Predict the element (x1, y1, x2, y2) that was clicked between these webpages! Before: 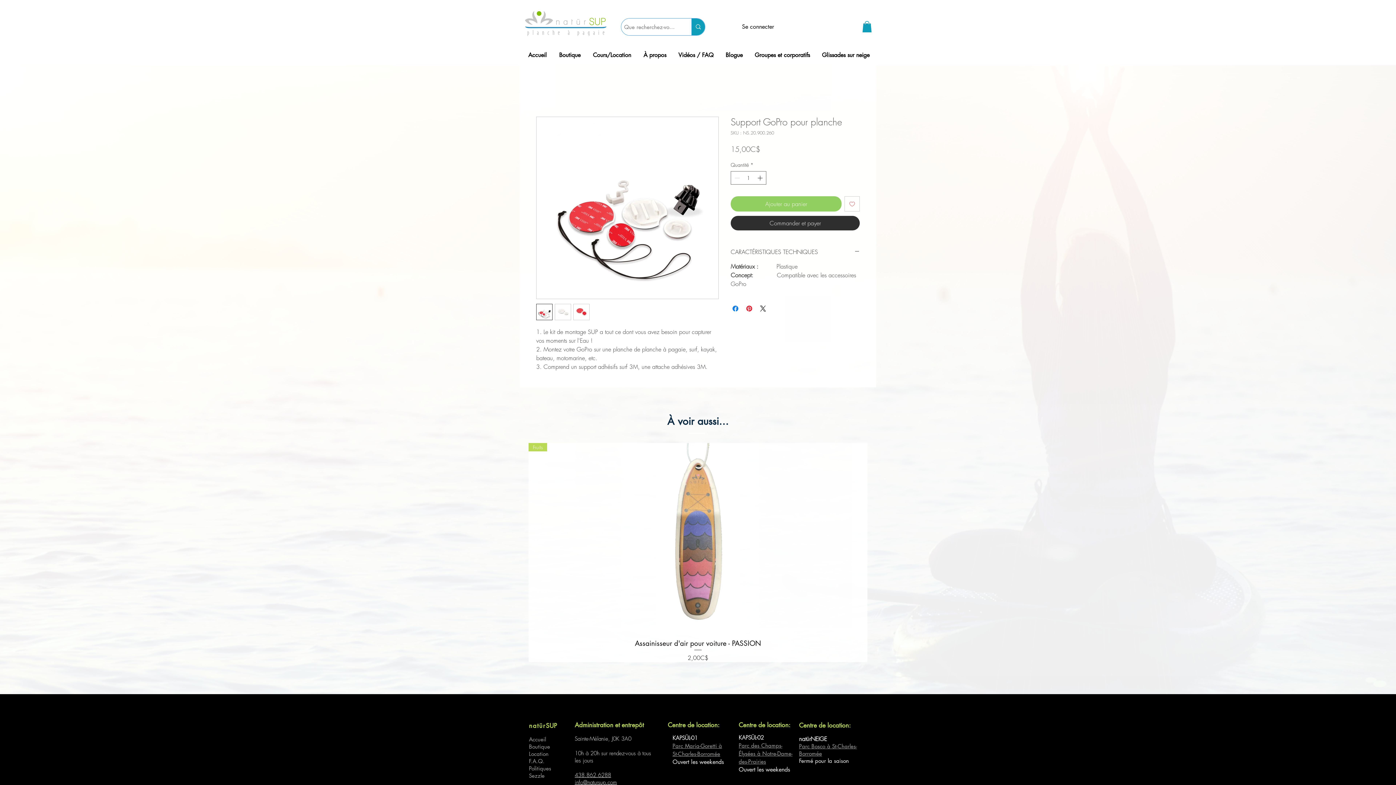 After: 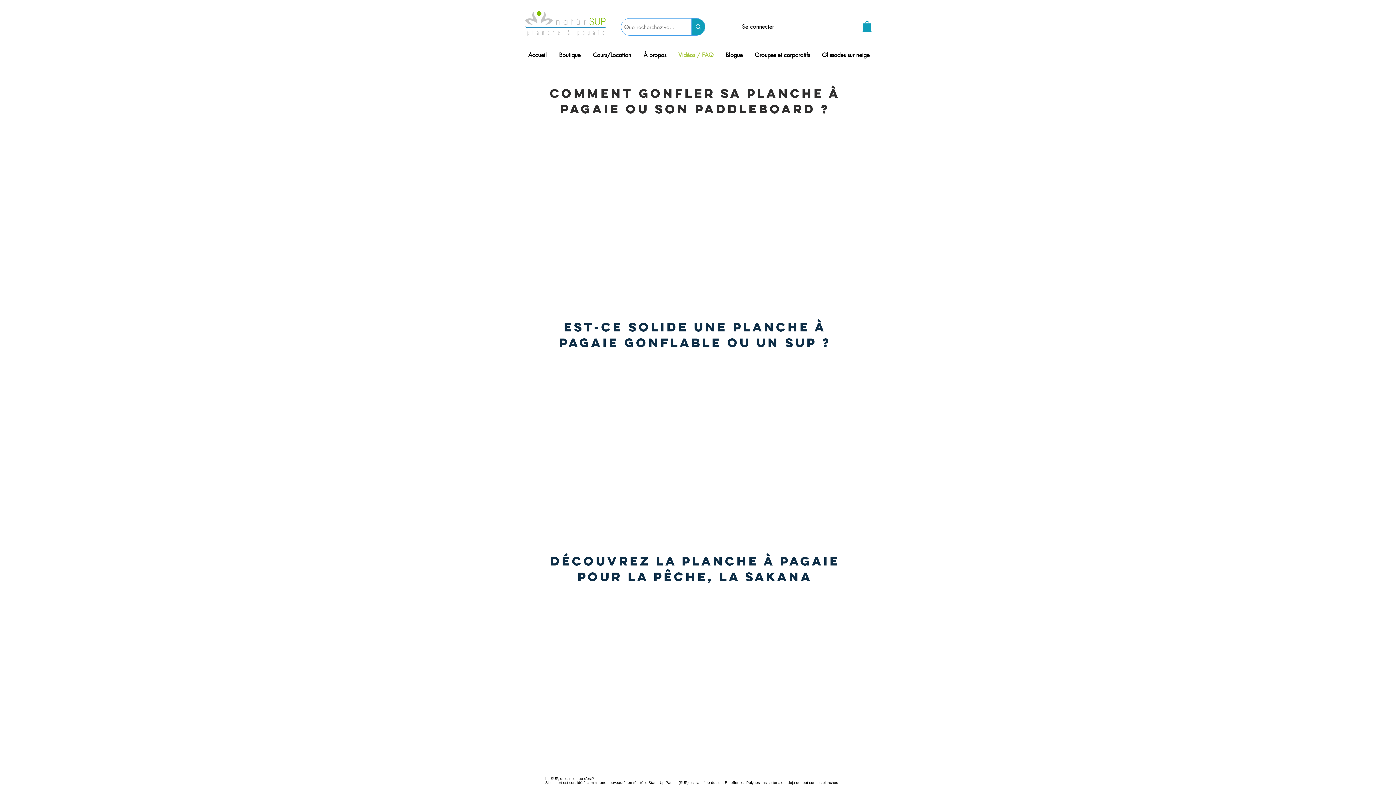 Action: bbox: (529, 758, 544, 765) label: F.A.Q.